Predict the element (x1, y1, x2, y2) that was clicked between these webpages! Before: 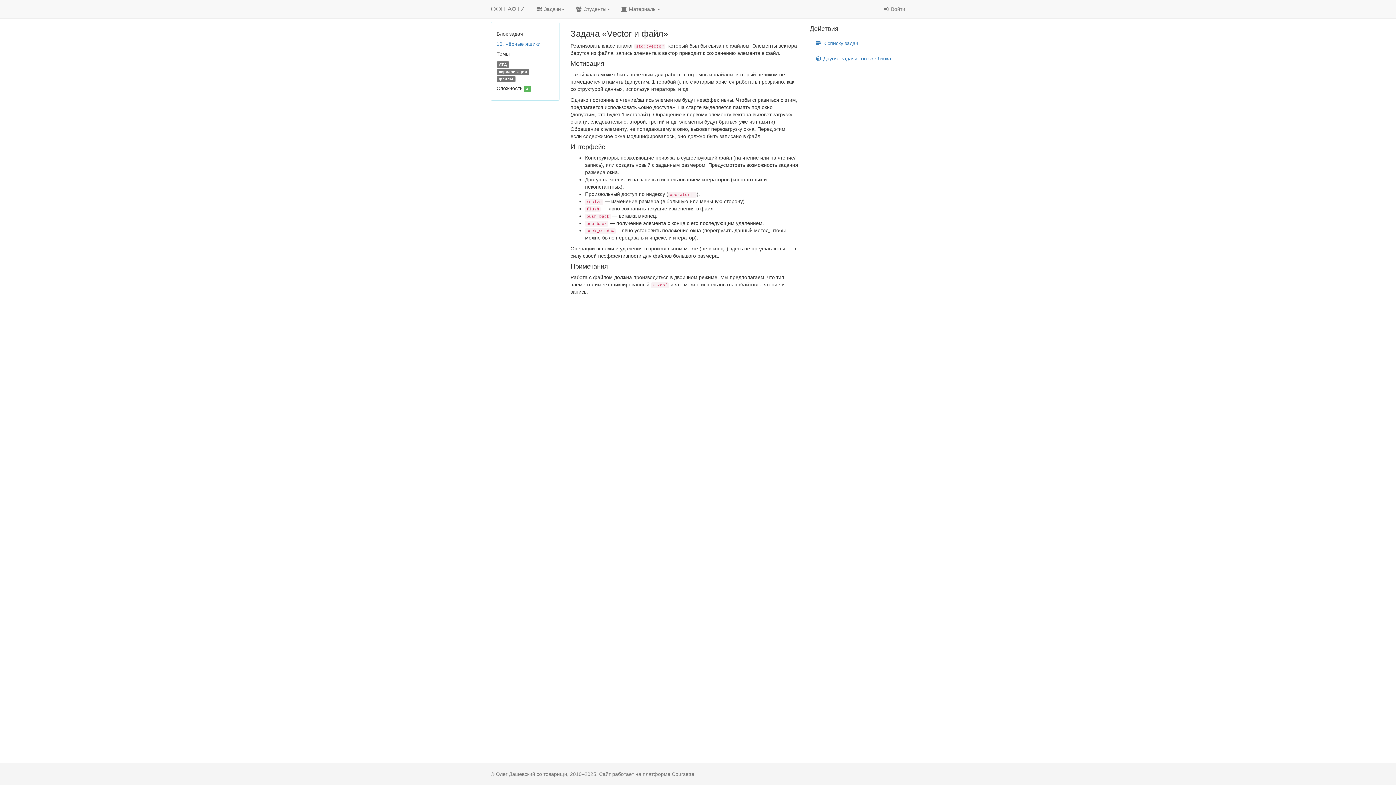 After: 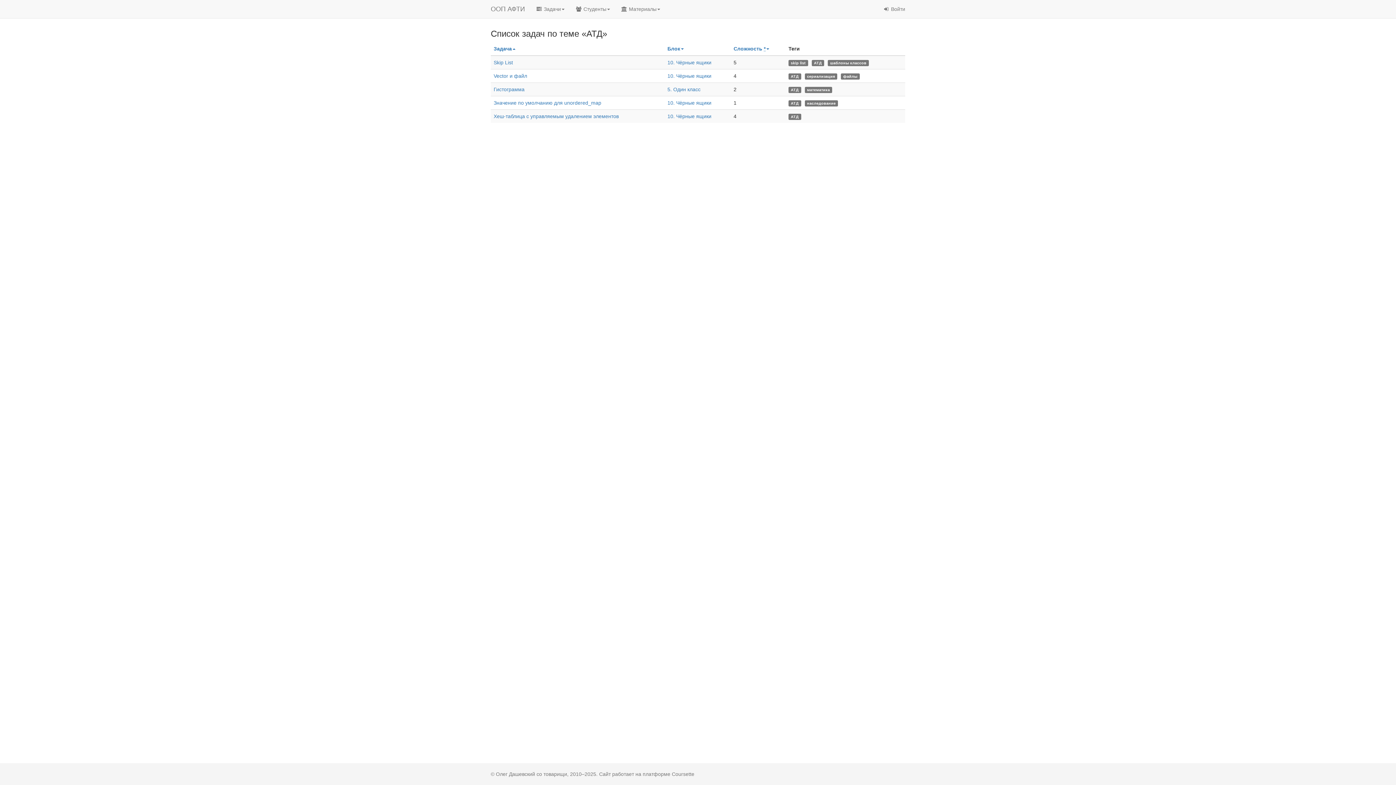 Action: bbox: (496, 61, 509, 67) label: АТД